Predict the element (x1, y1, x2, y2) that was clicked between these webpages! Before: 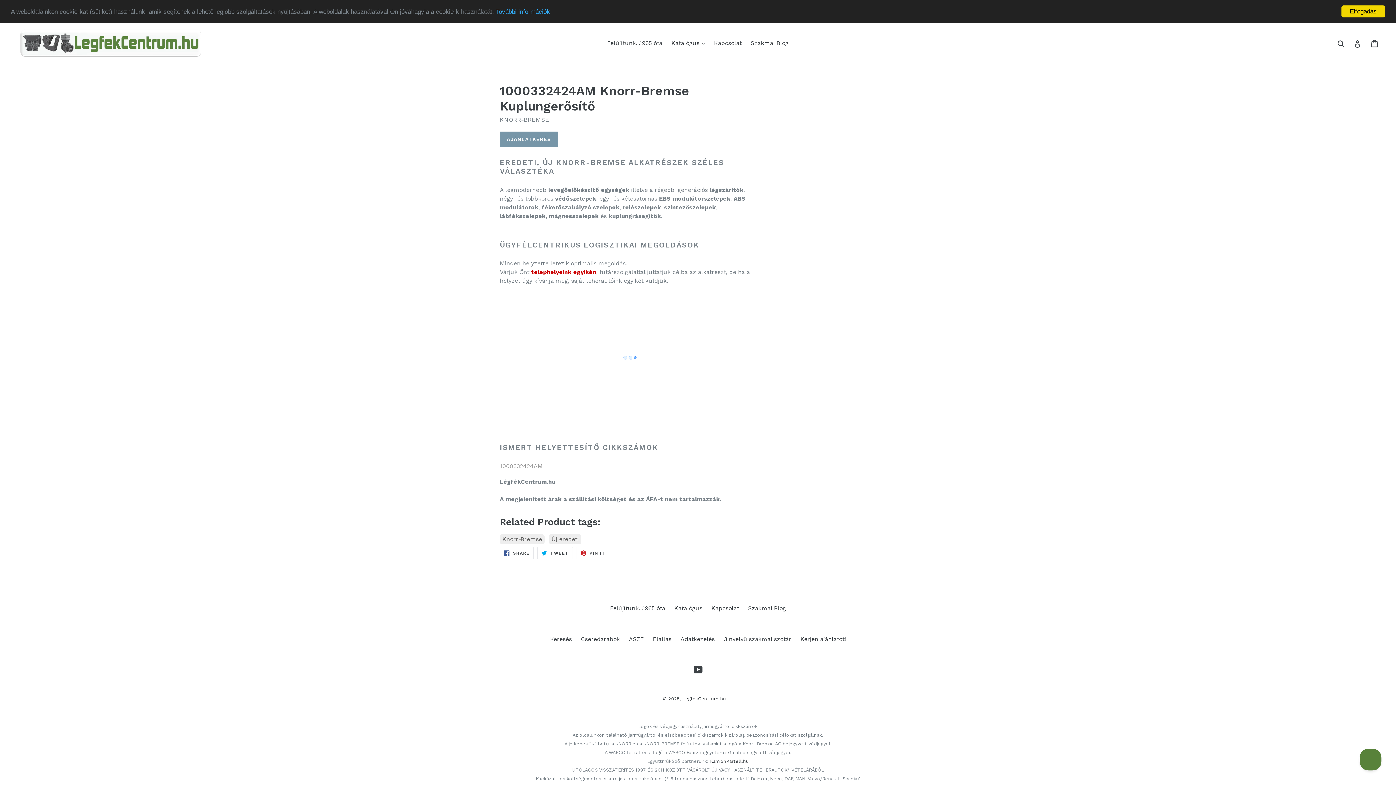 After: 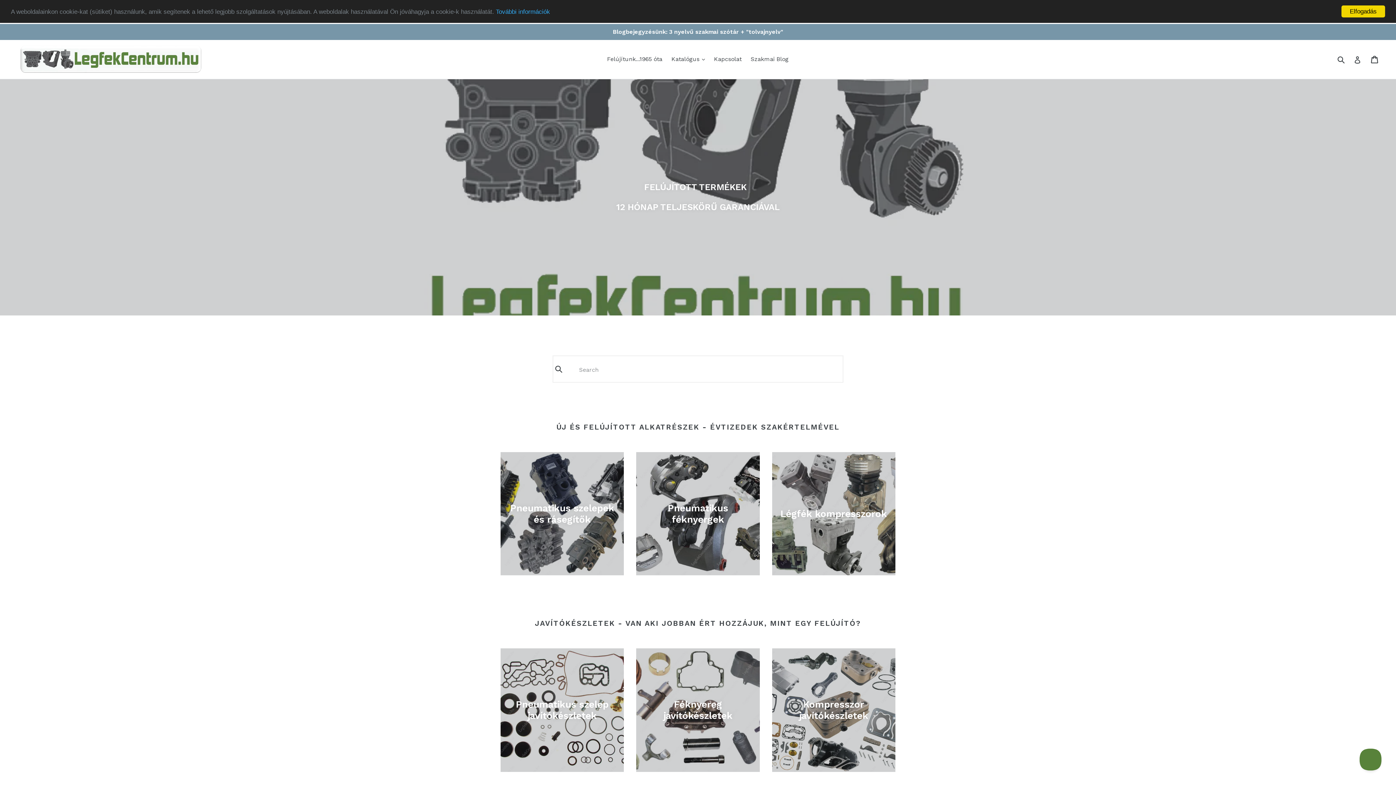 Action: bbox: (20, 29, 201, 57)